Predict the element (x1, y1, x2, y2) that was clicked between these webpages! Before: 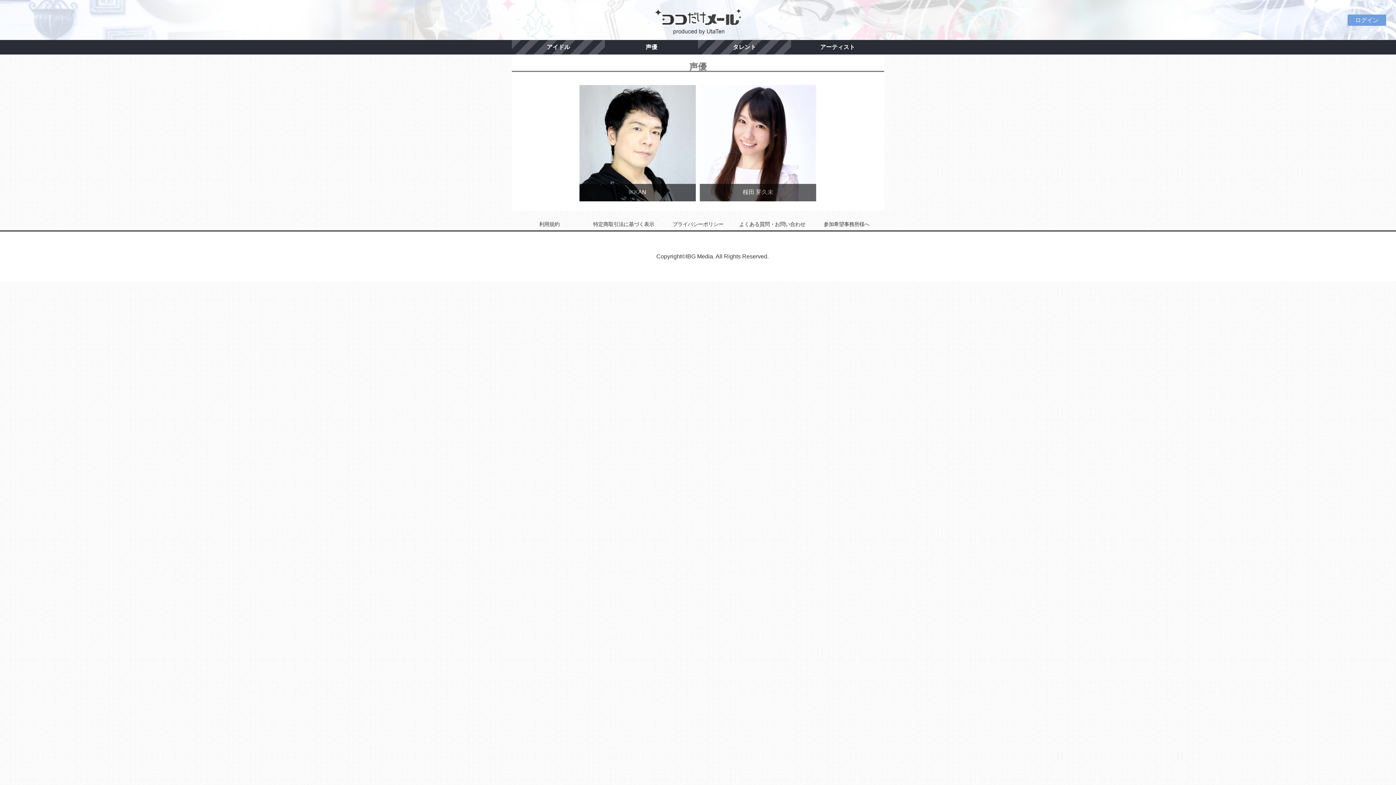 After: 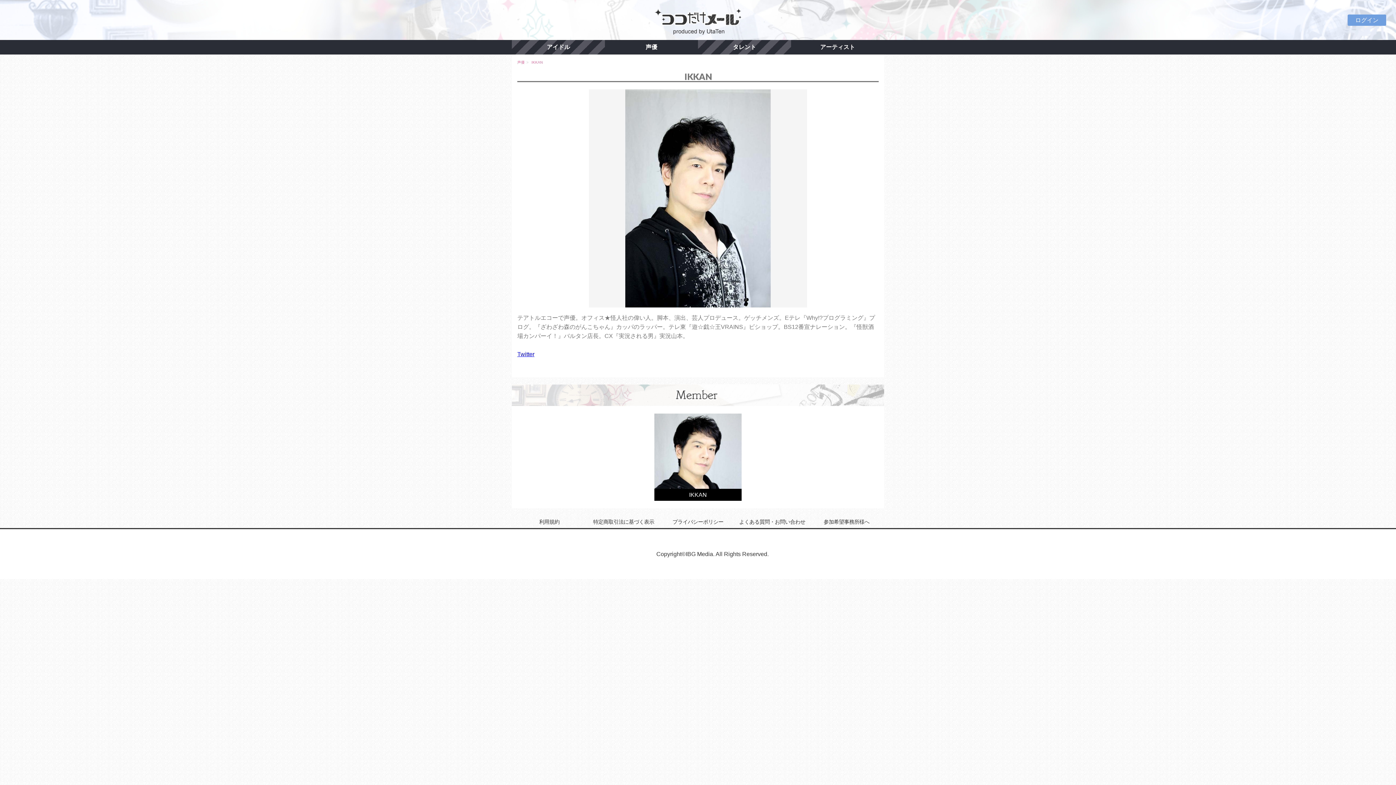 Action: label: IKKAN bbox: (579, 196, 695, 202)